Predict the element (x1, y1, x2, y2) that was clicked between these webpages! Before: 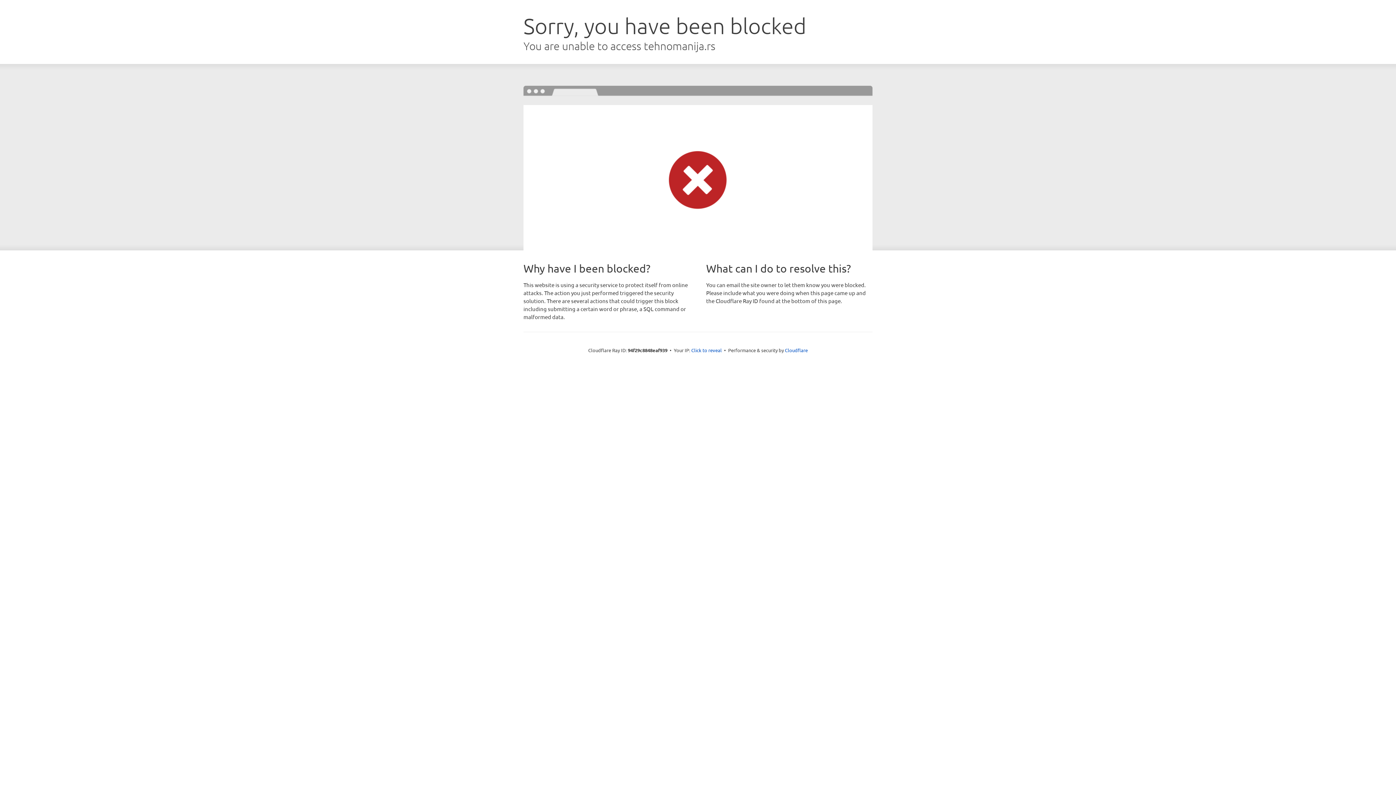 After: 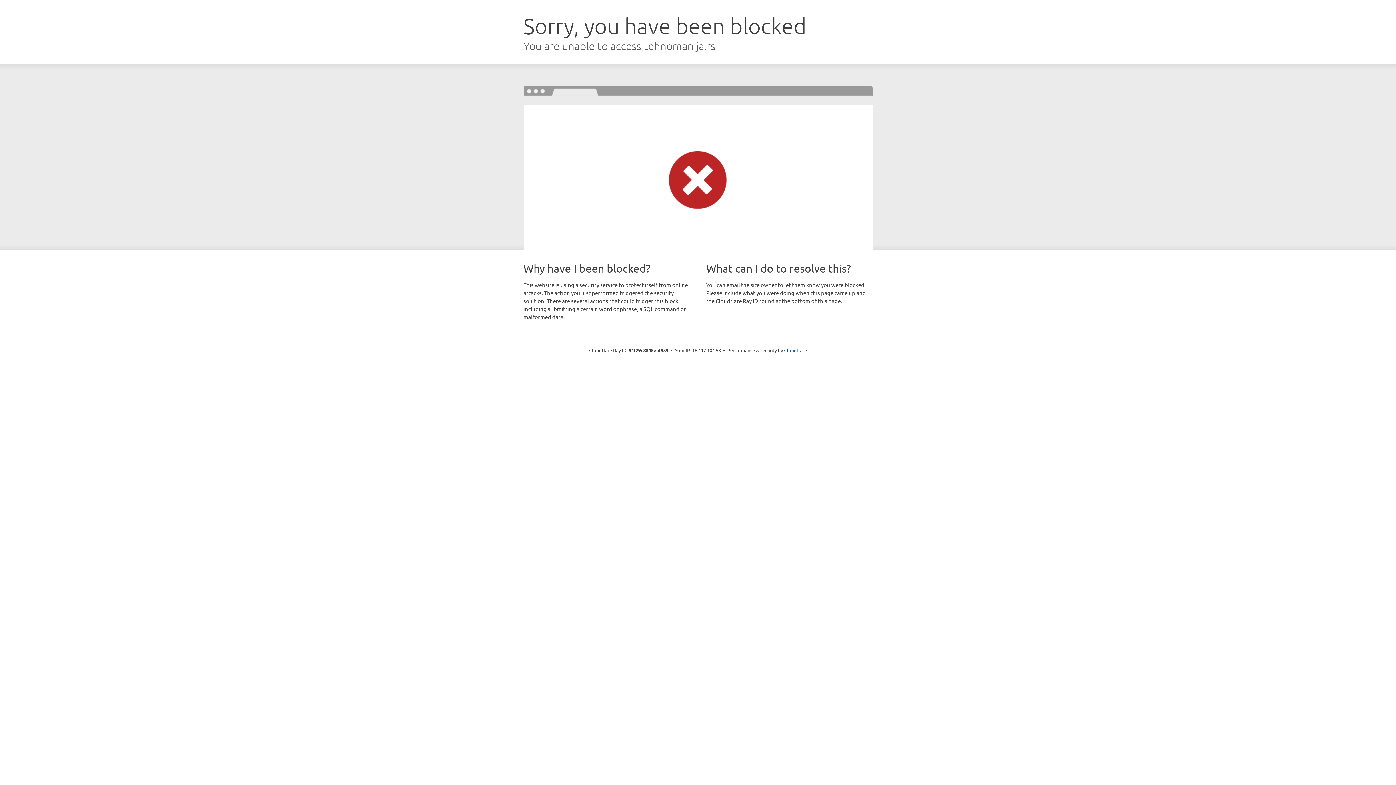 Action: bbox: (691, 346, 722, 353) label: Click to reveal